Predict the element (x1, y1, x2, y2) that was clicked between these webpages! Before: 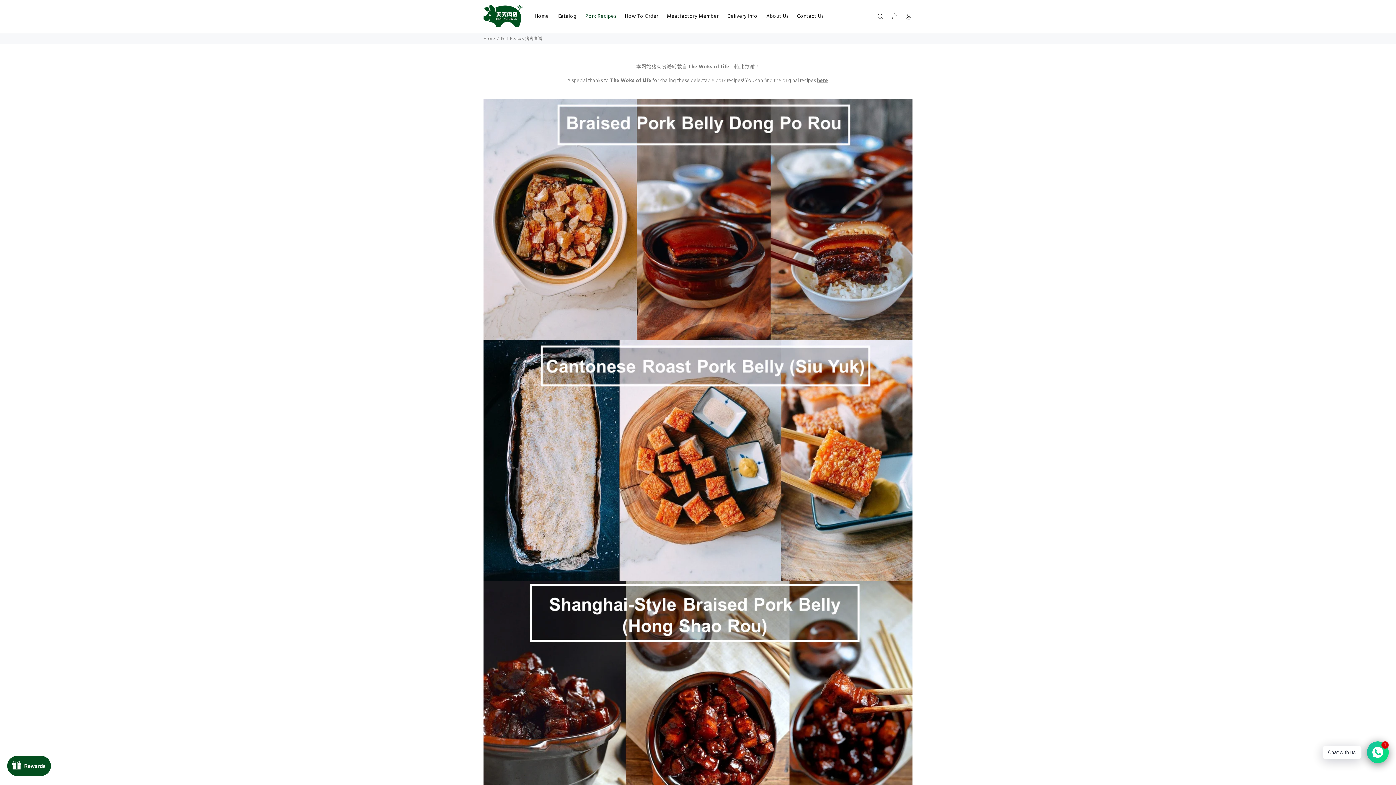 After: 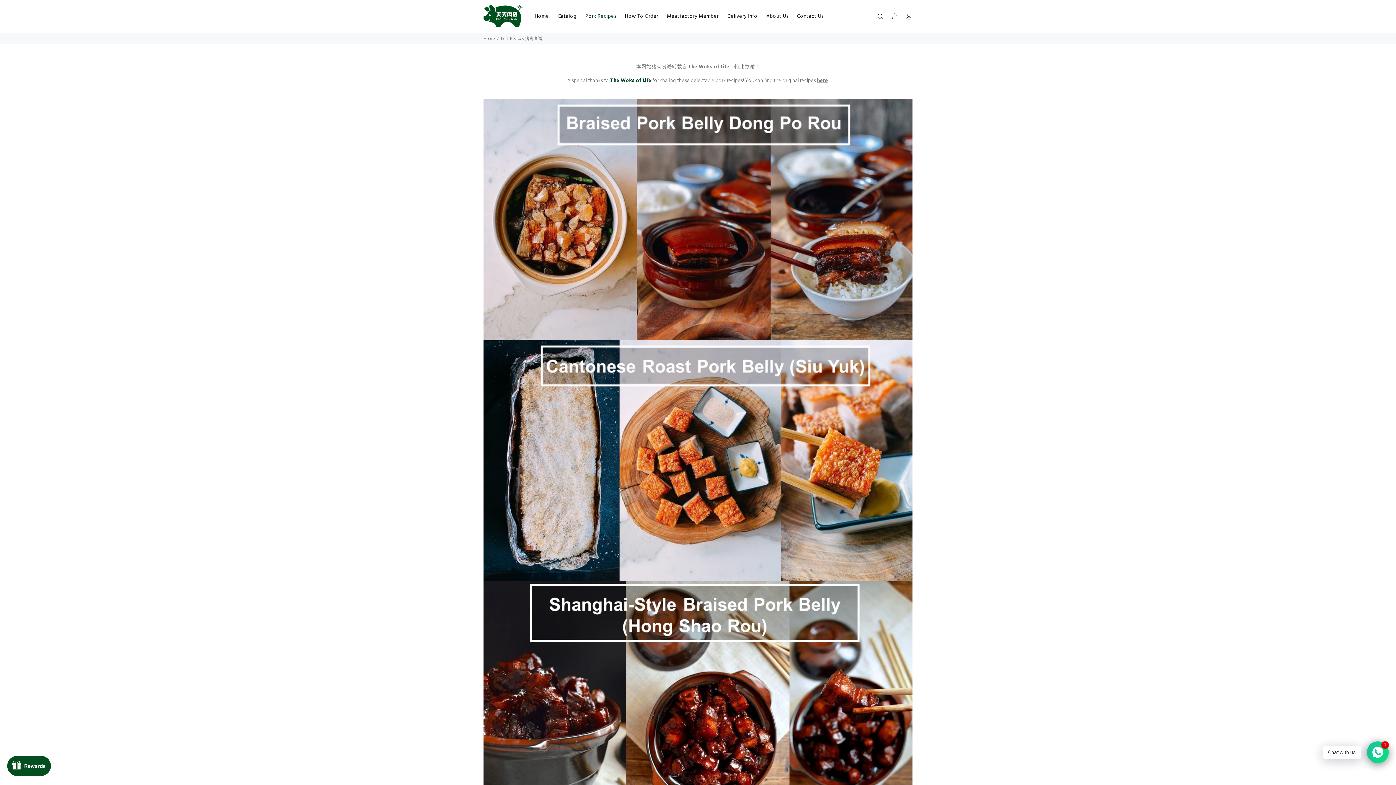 Action: label: The Woks of Life bbox: (610, 76, 651, 84)